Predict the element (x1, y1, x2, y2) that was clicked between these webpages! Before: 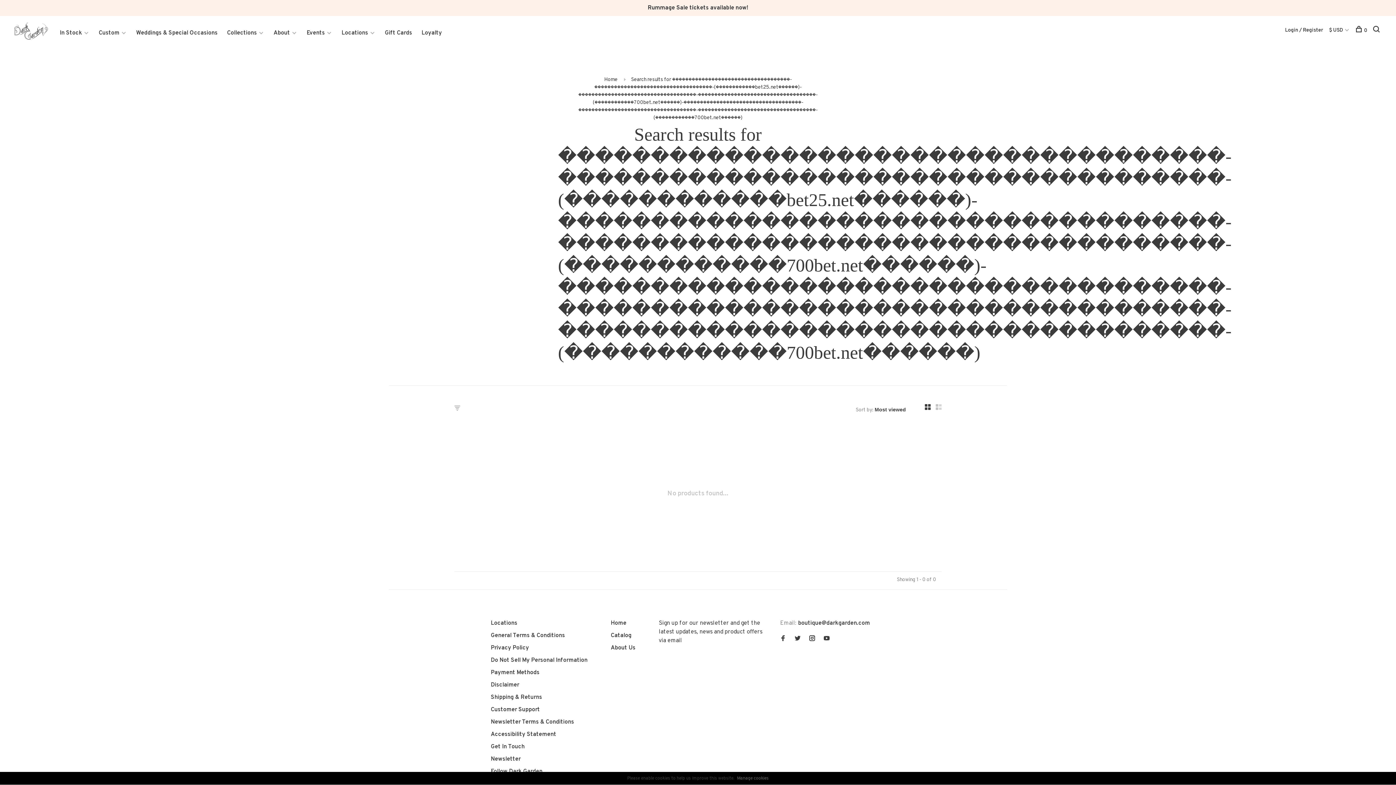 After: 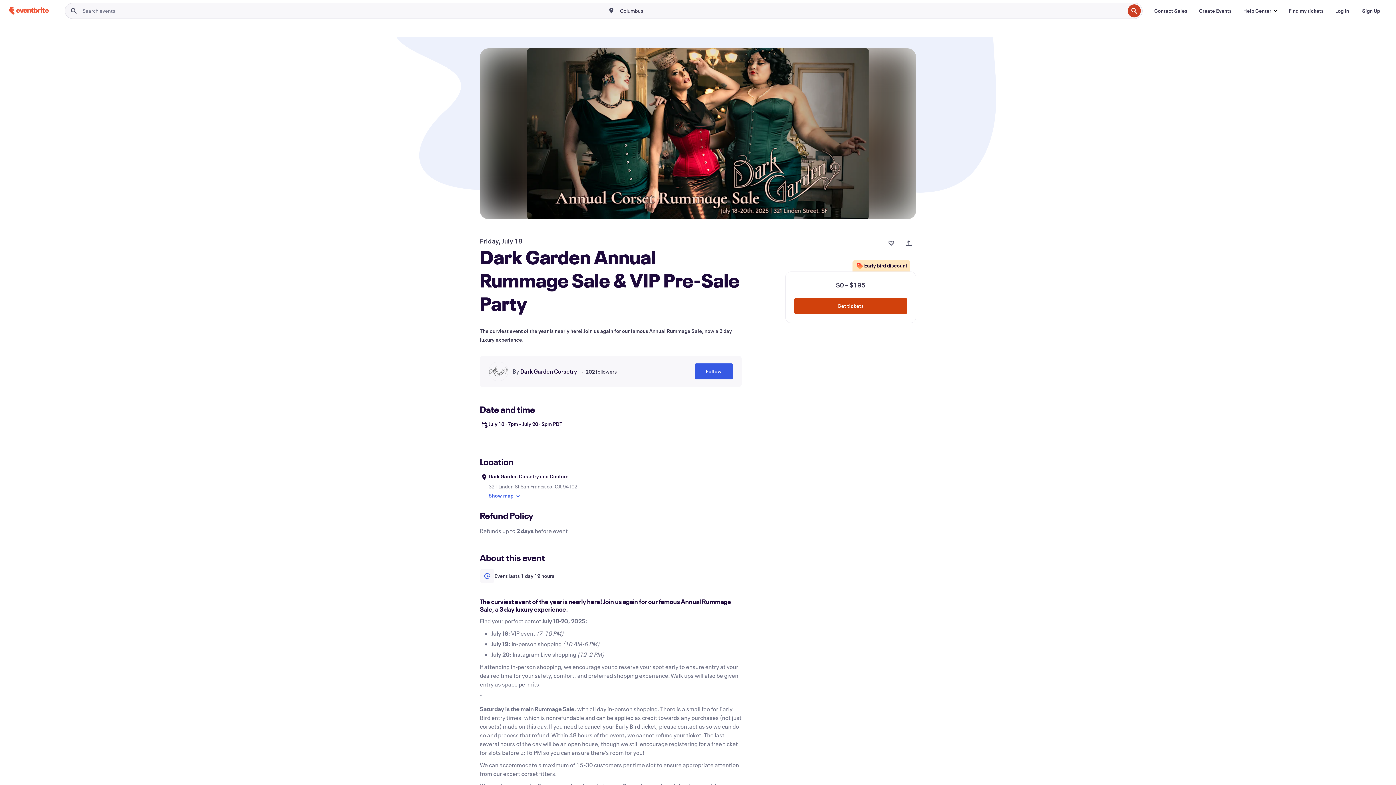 Action: label: Rummage Sale tickets available now! bbox: (647, 4, 748, 11)